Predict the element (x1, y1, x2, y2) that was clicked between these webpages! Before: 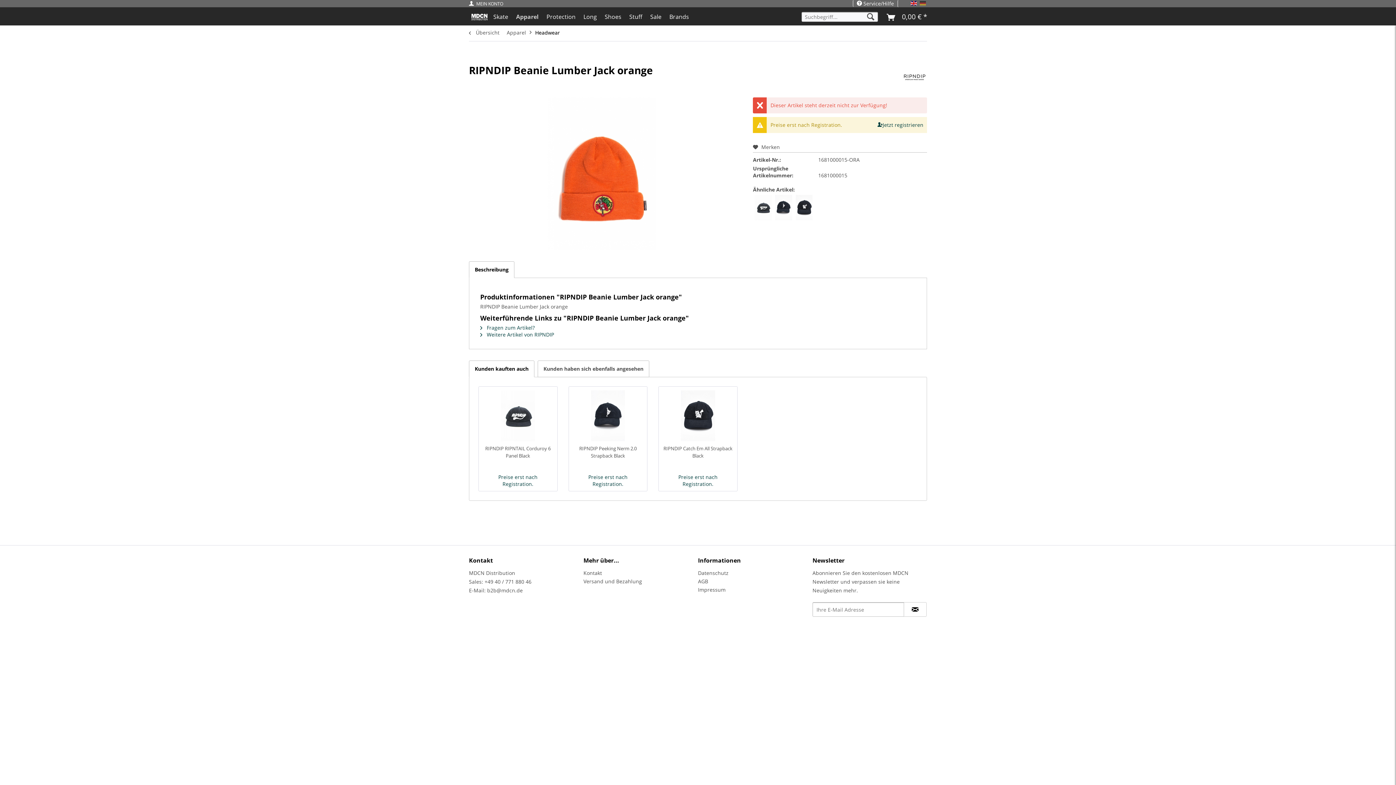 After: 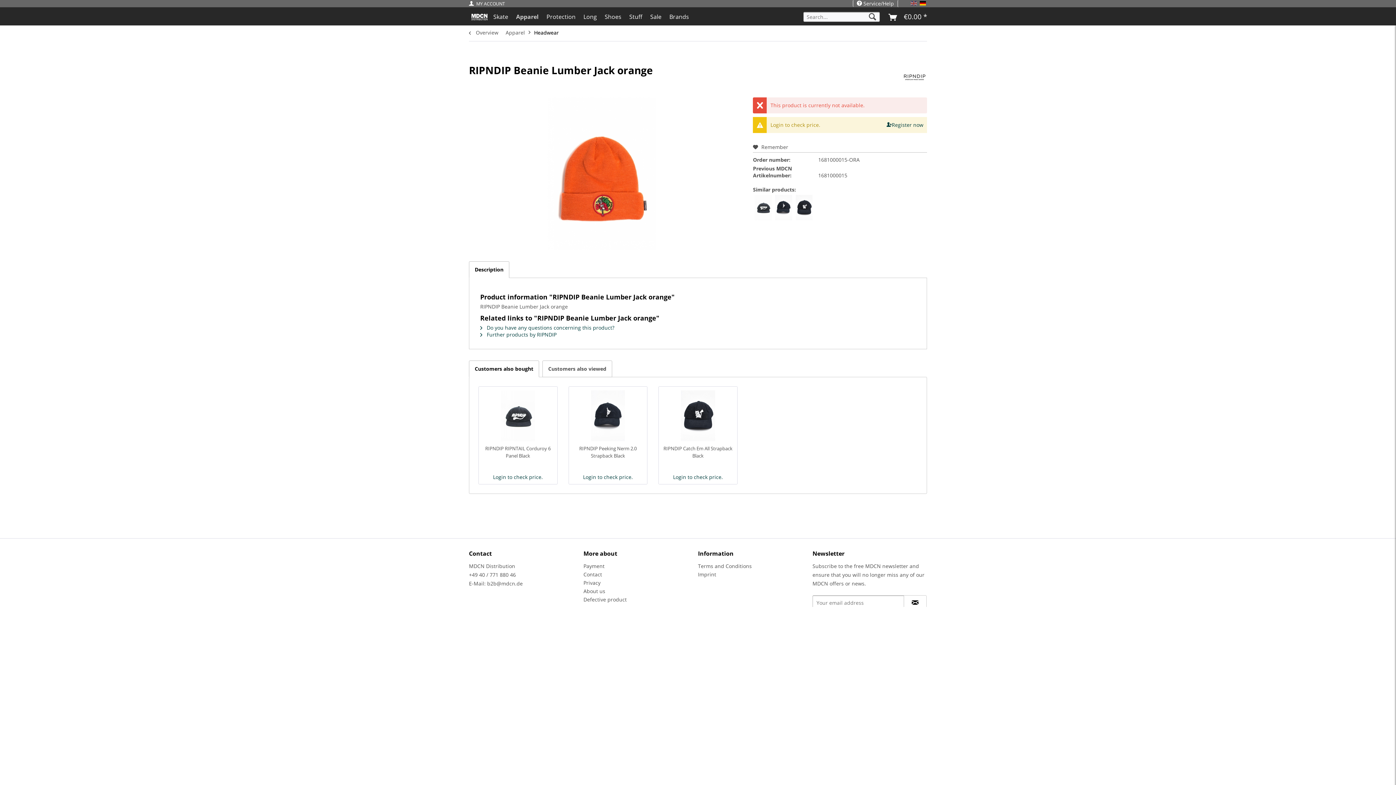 Action: label: DE bbox: (910, 0, 918, 4)